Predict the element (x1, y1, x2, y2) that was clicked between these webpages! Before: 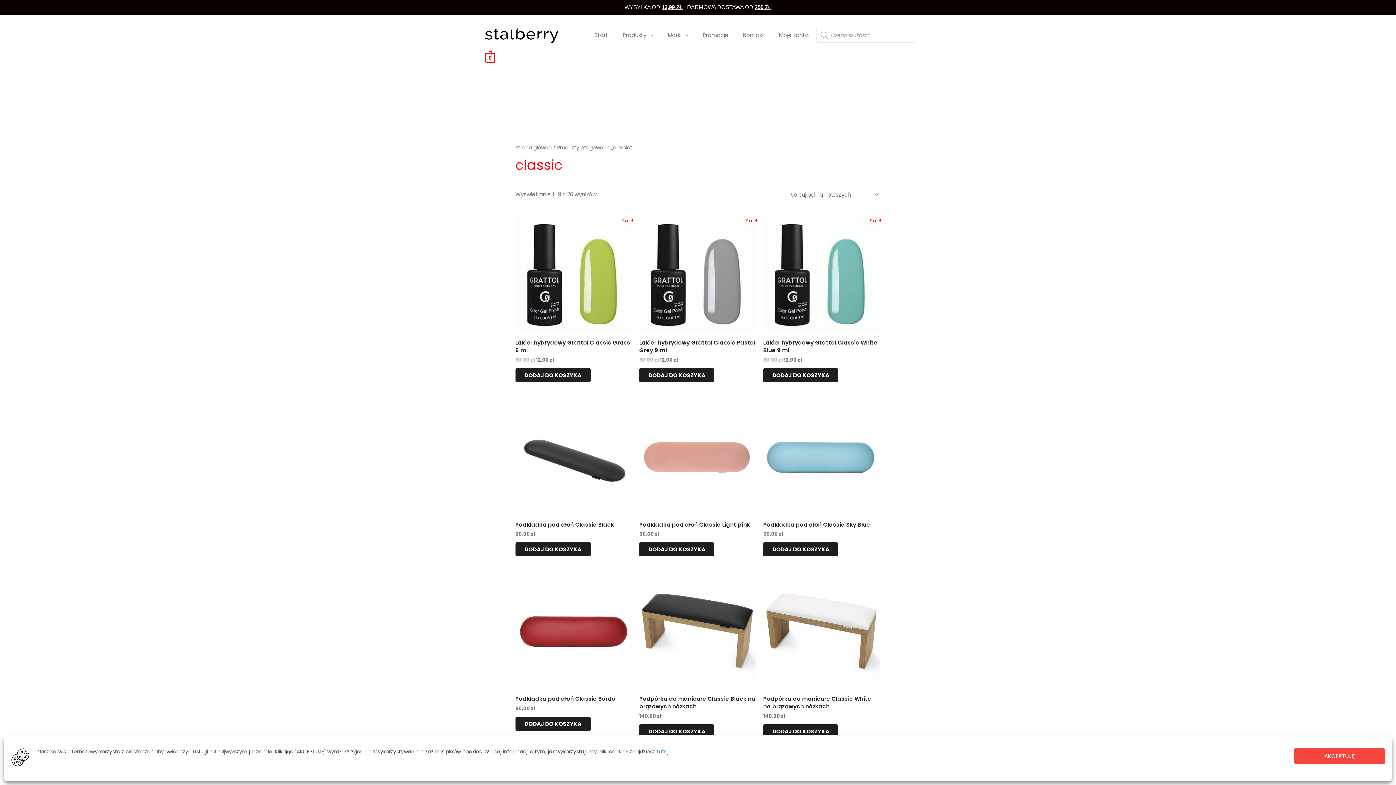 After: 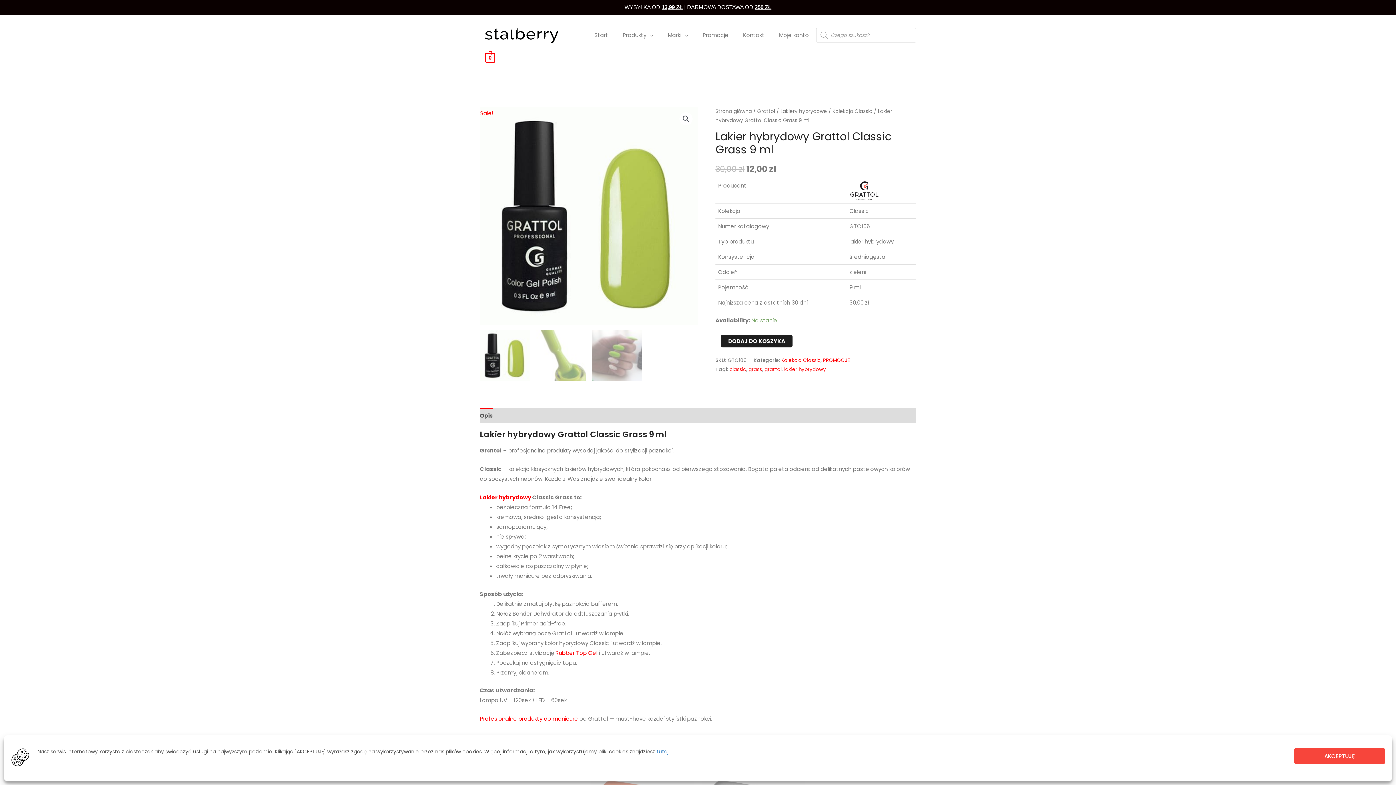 Action: label: Lakier hybrydowy Grattol Classic Grass 9 ml bbox: (515, 337, 632, 356)